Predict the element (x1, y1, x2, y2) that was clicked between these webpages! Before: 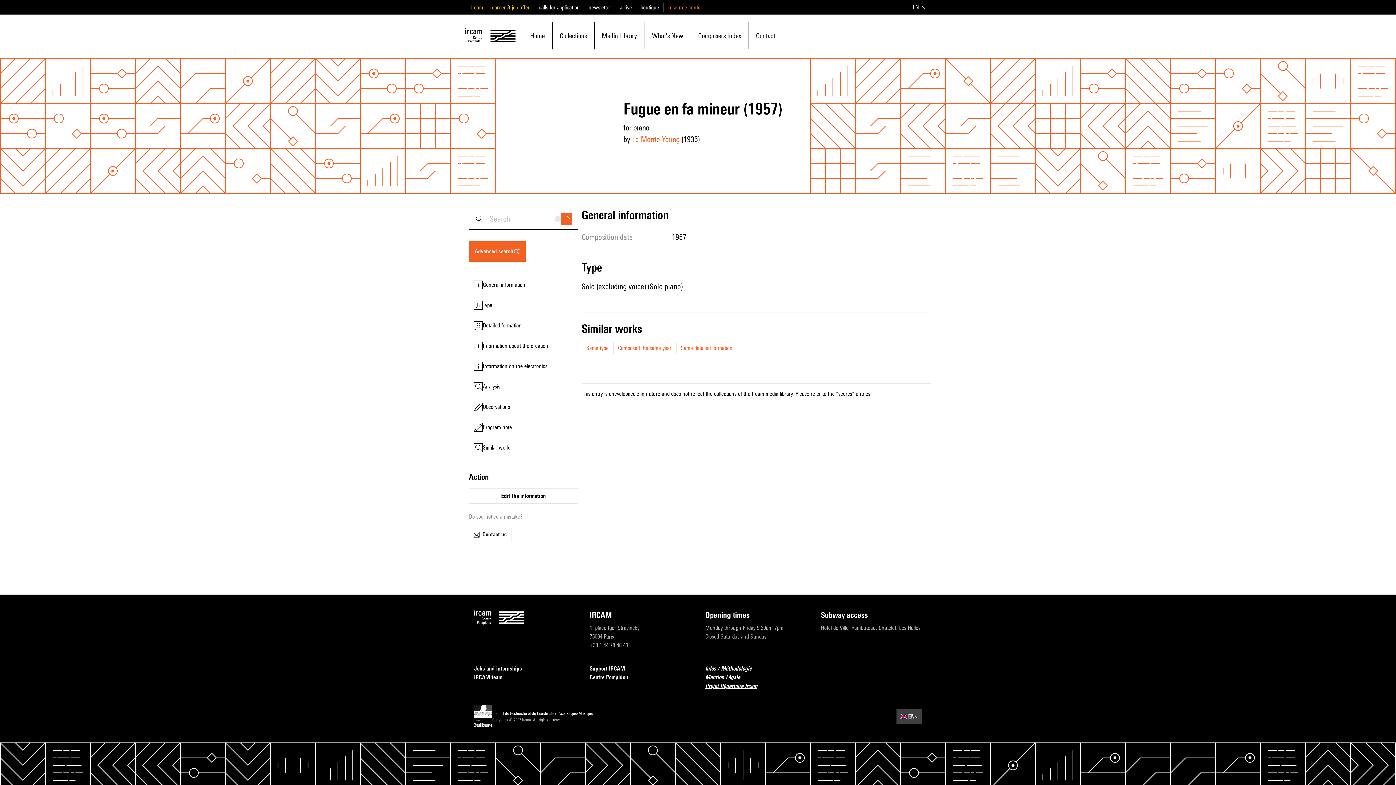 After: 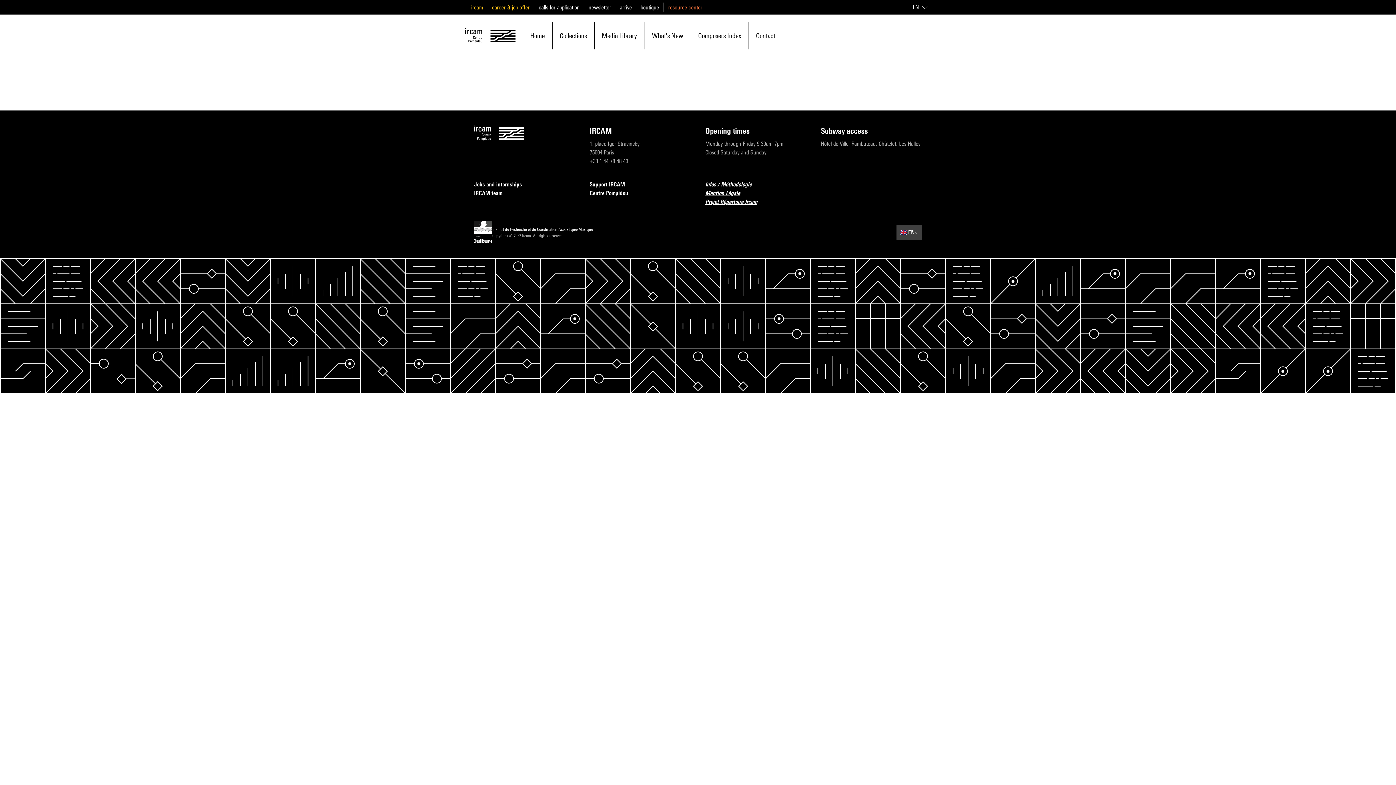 Action: bbox: (474, 609, 575, 625)